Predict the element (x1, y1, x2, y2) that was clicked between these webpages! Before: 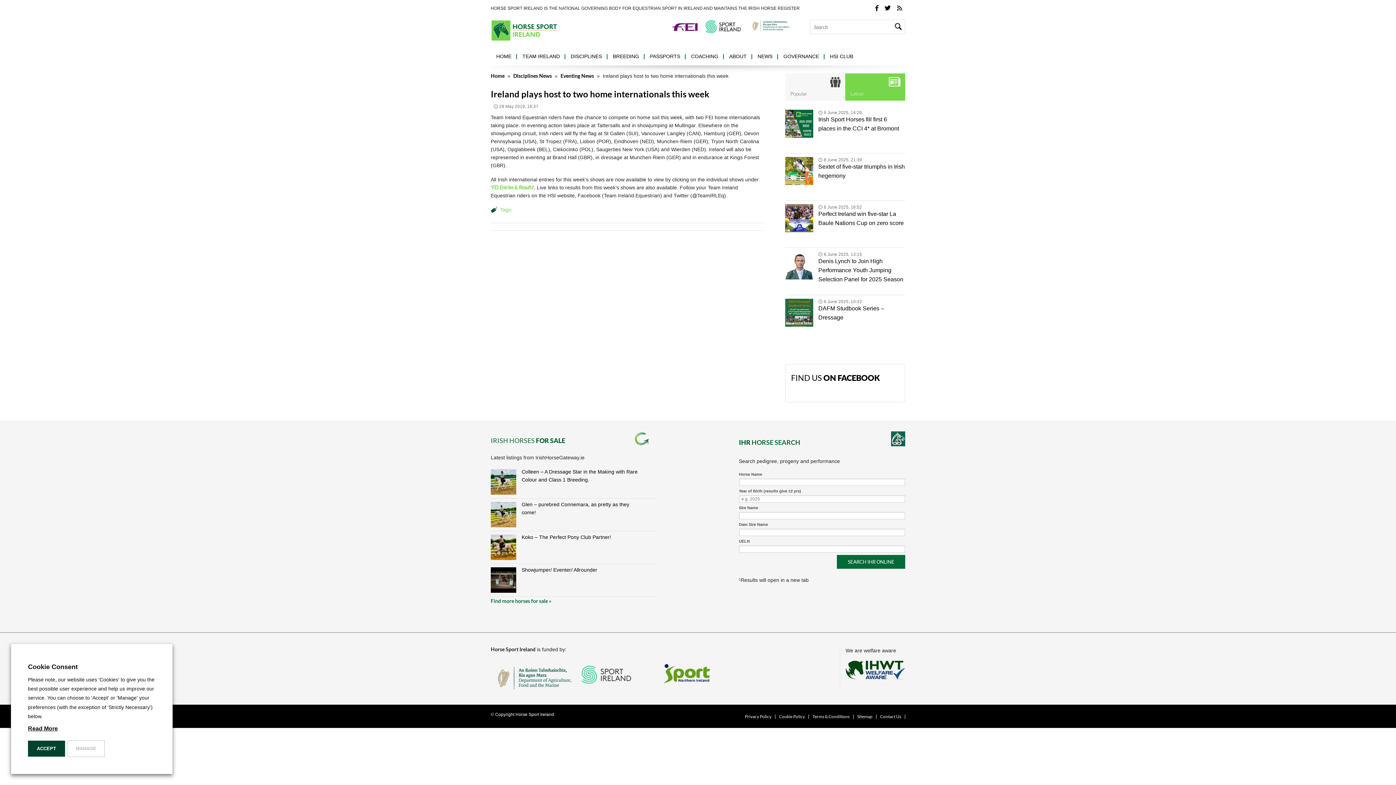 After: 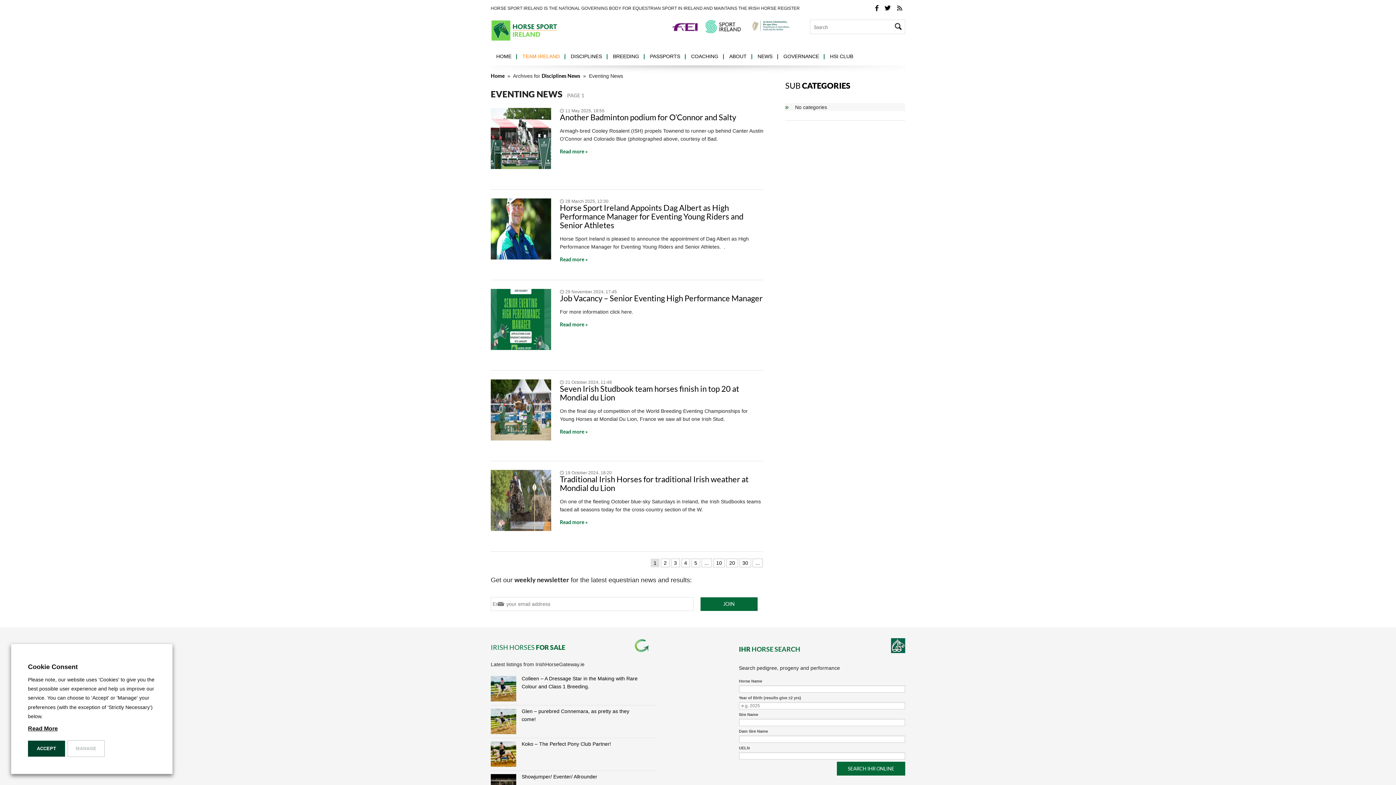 Action: label: Eventing News bbox: (560, 73, 594, 78)